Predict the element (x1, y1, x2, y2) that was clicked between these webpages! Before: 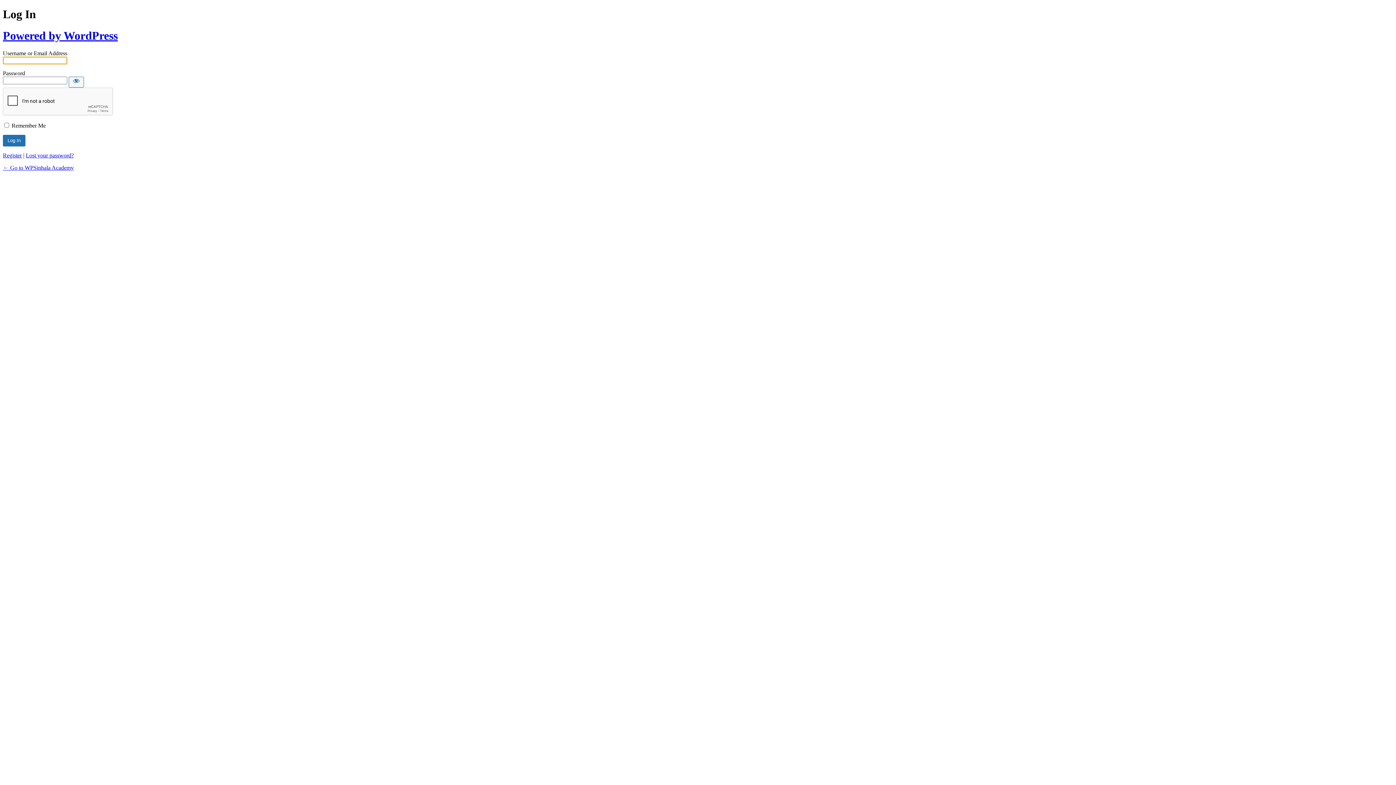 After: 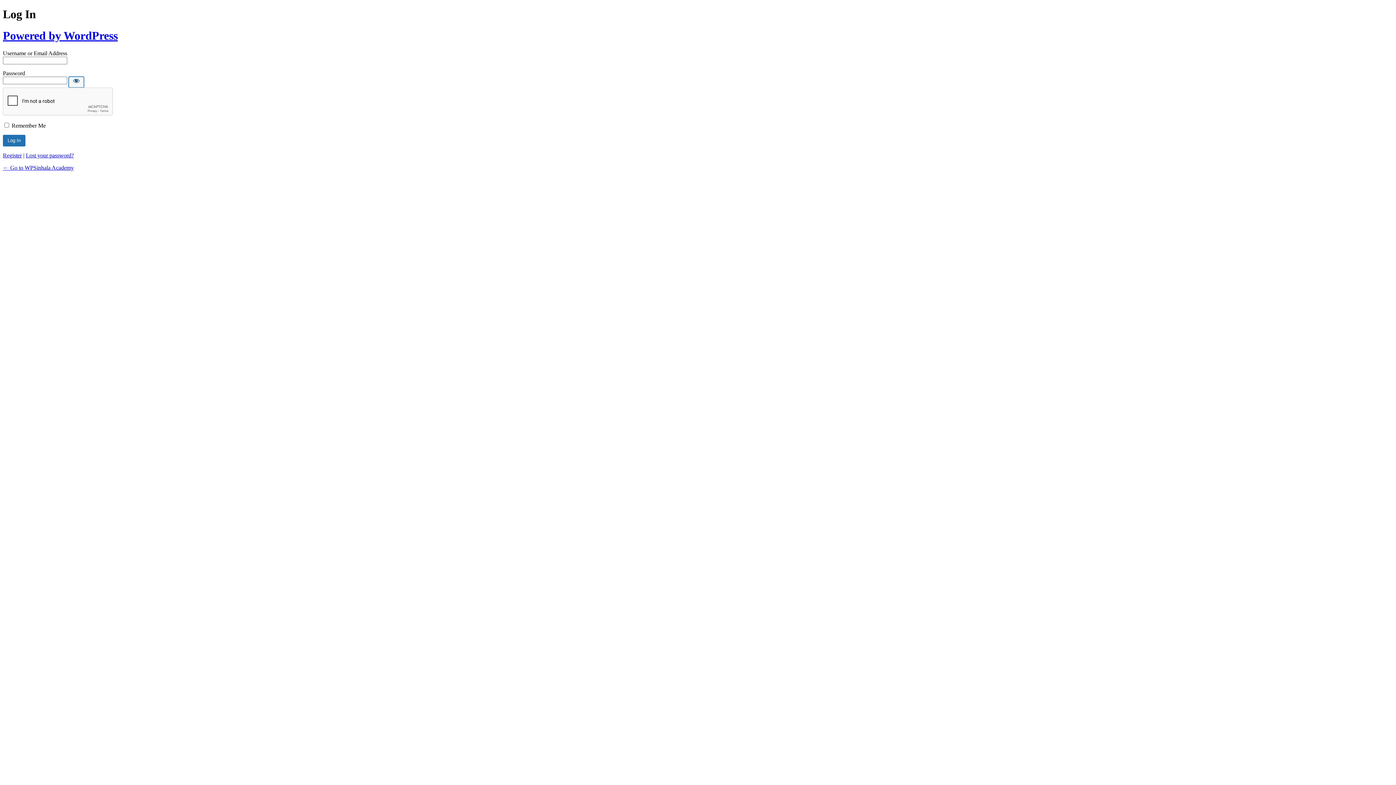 Action: label: Show password bbox: (68, 76, 84, 87)